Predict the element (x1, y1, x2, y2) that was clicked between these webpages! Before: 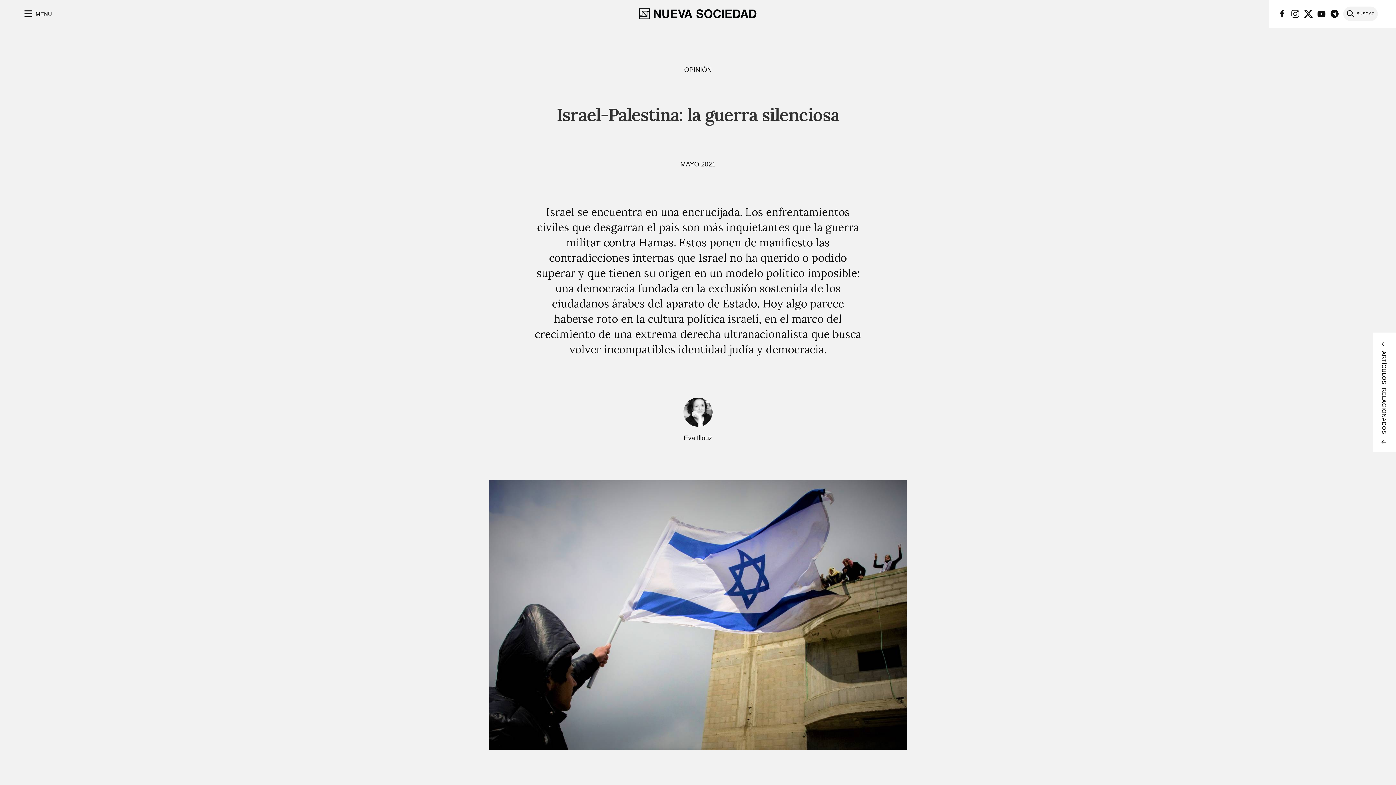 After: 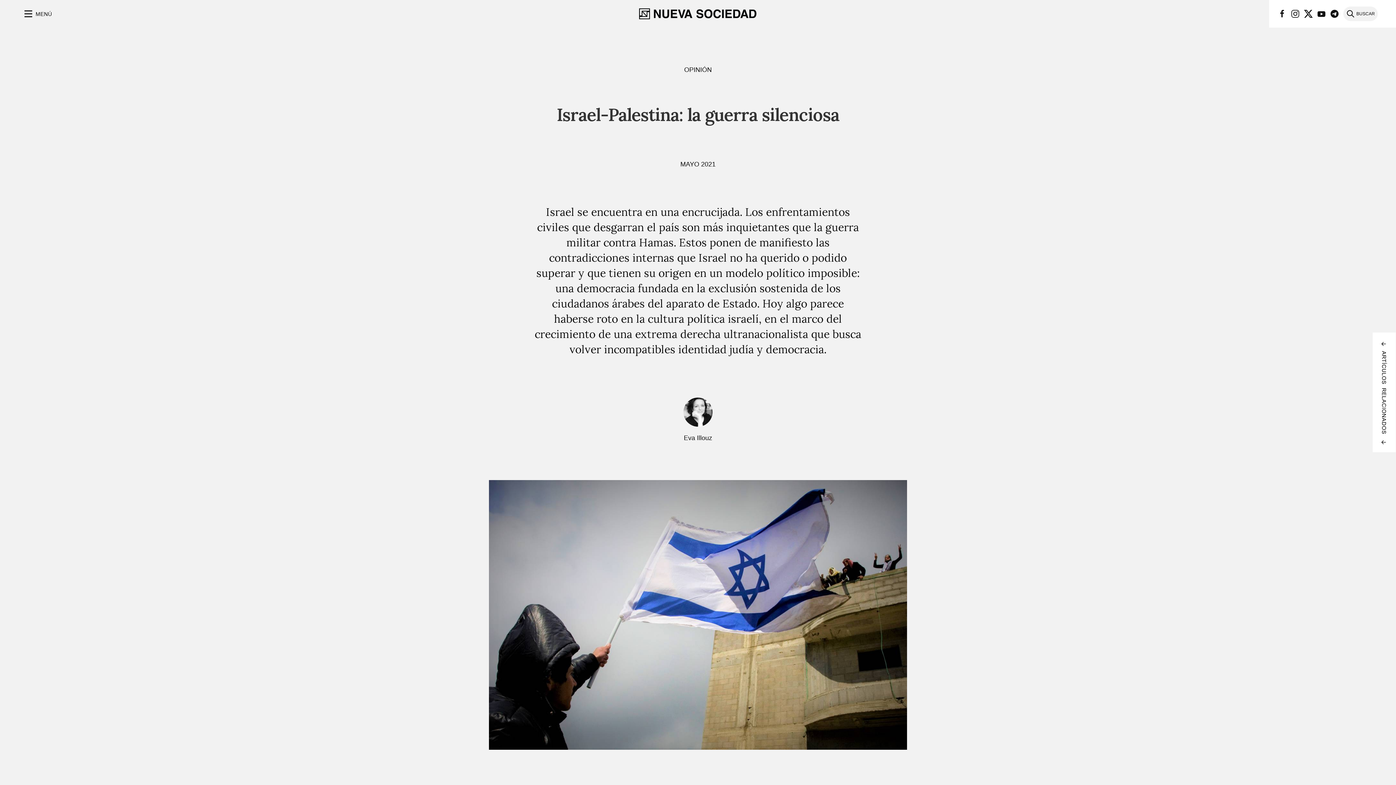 Action: bbox: (1330, 9, 1339, 18)